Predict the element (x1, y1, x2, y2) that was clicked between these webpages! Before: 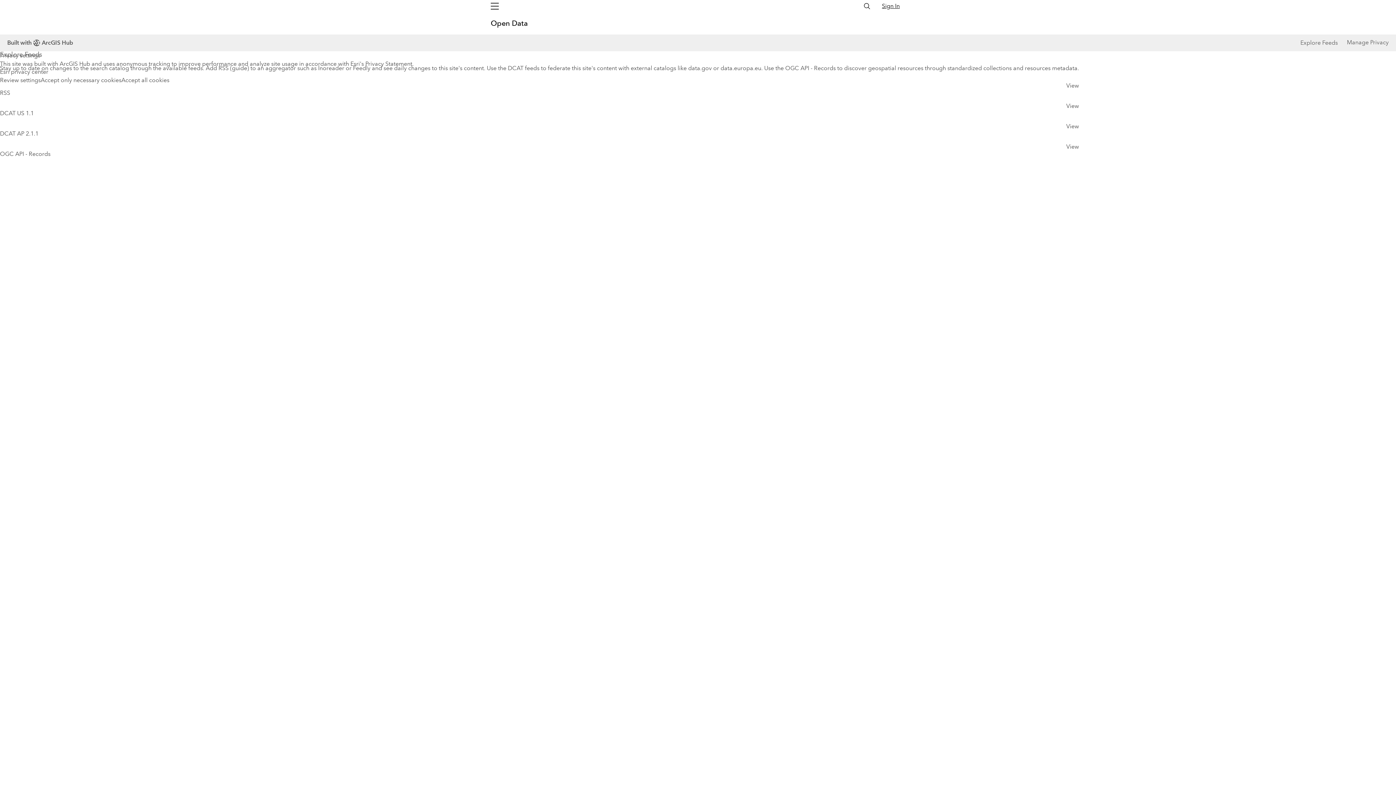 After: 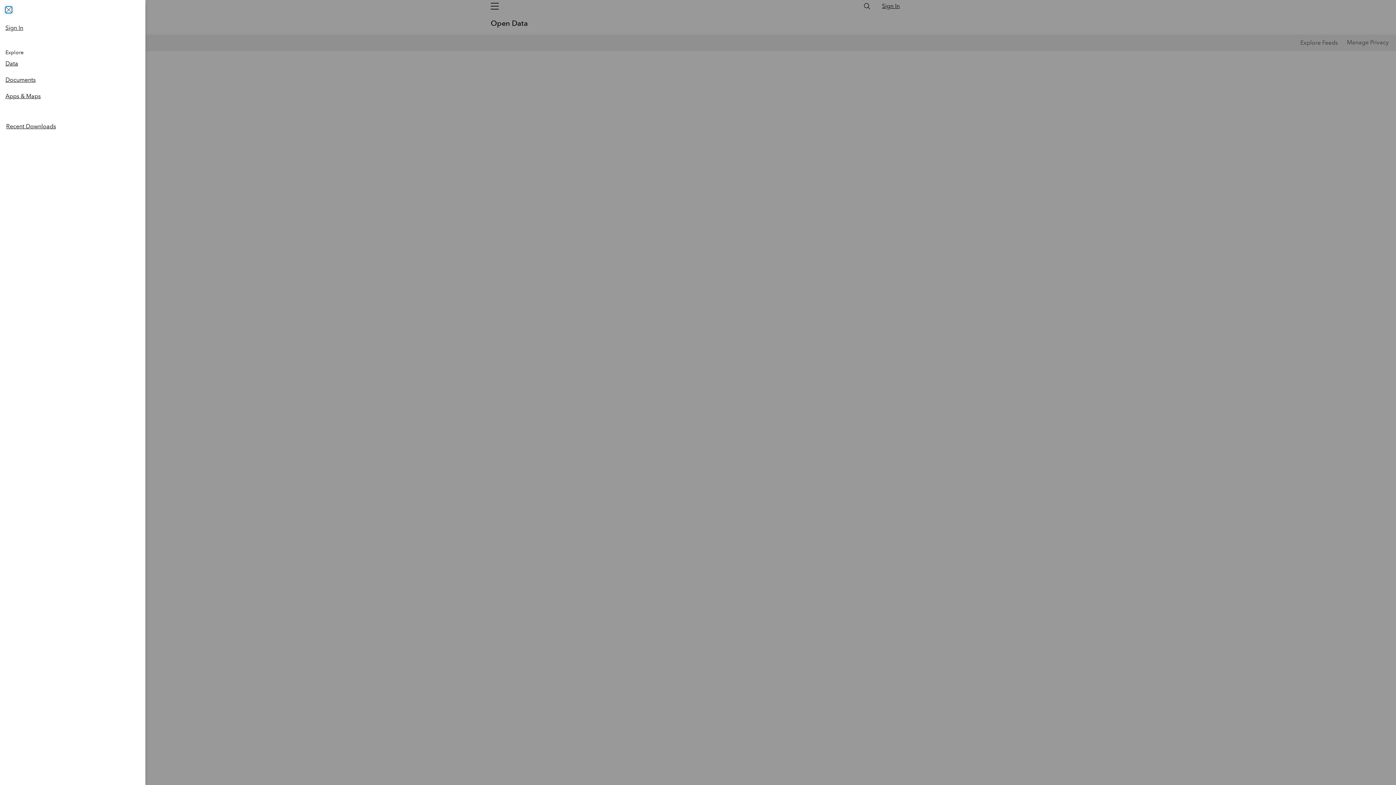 Action: bbox: (486, 0, 503, 12) label: Global Nav Menu